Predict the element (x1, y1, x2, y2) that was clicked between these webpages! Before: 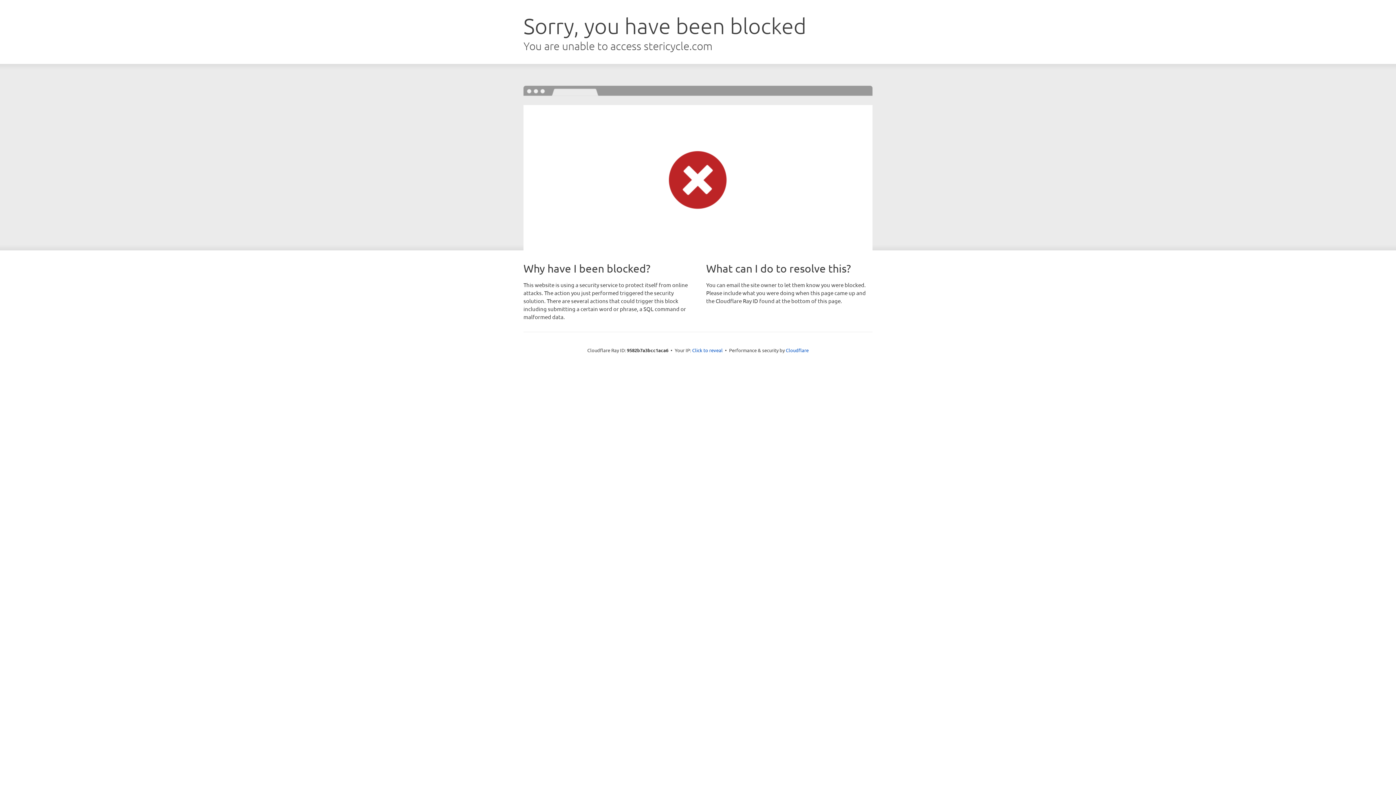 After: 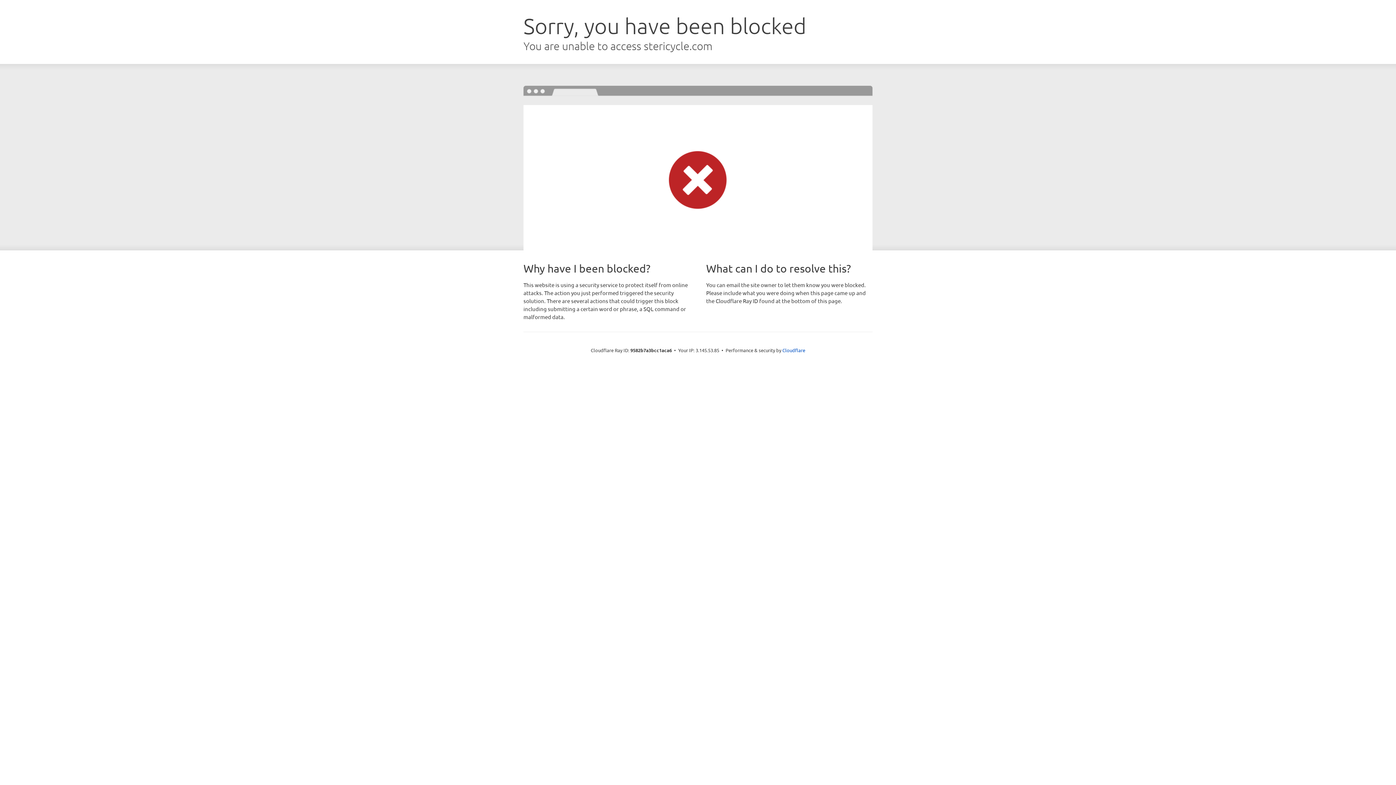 Action: label: Click to reveal bbox: (692, 346, 722, 353)